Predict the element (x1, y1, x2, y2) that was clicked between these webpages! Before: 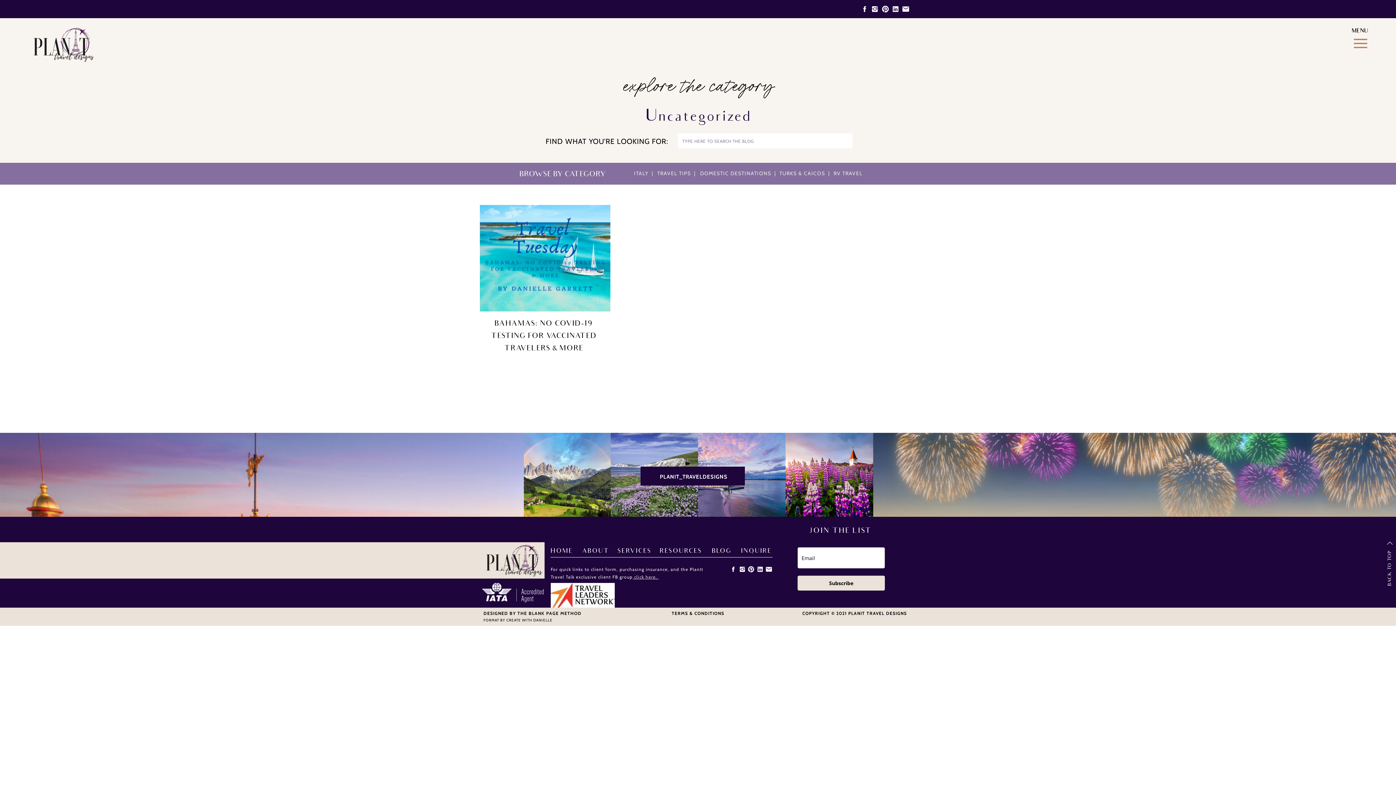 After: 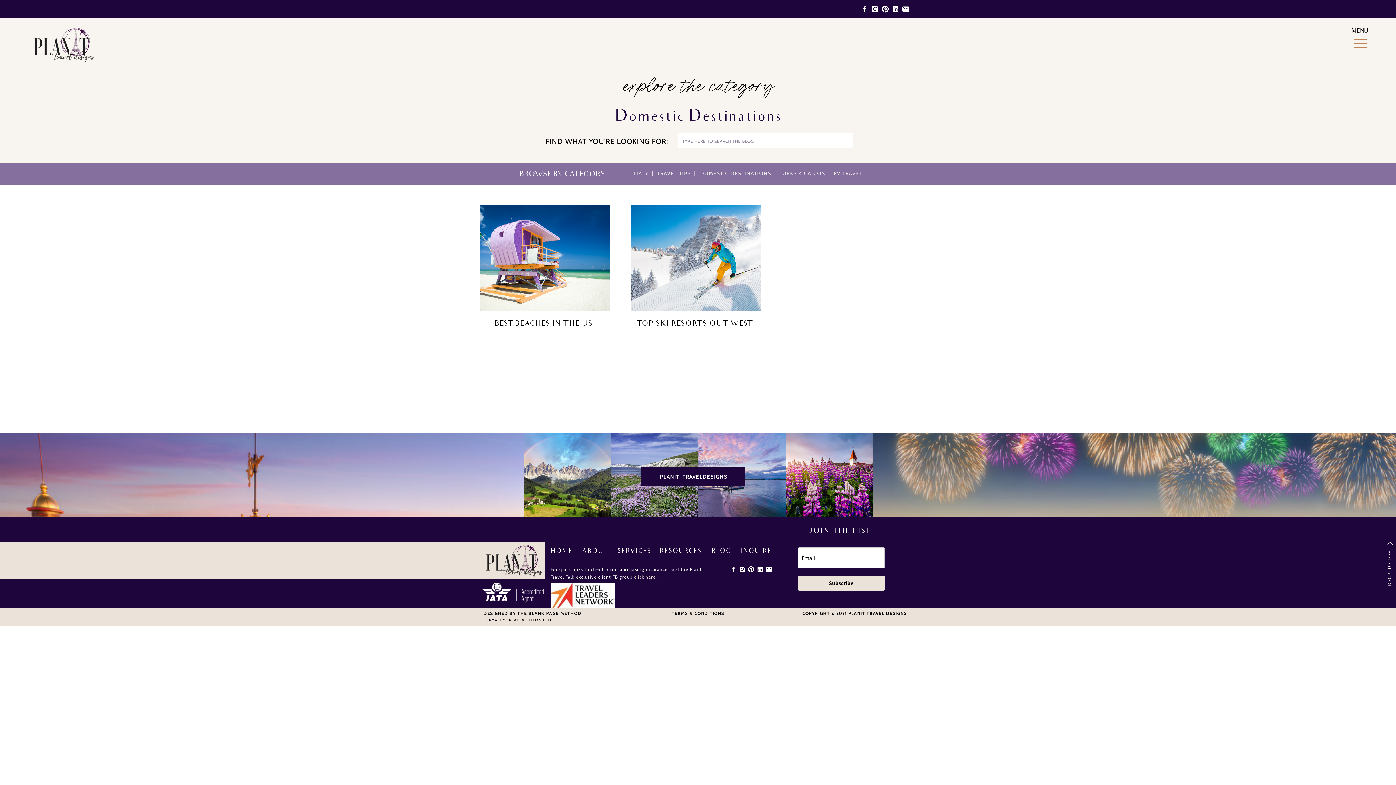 Action: label: DOMESTIC DESTINATIONS  | bbox: (700, 170, 776, 176)